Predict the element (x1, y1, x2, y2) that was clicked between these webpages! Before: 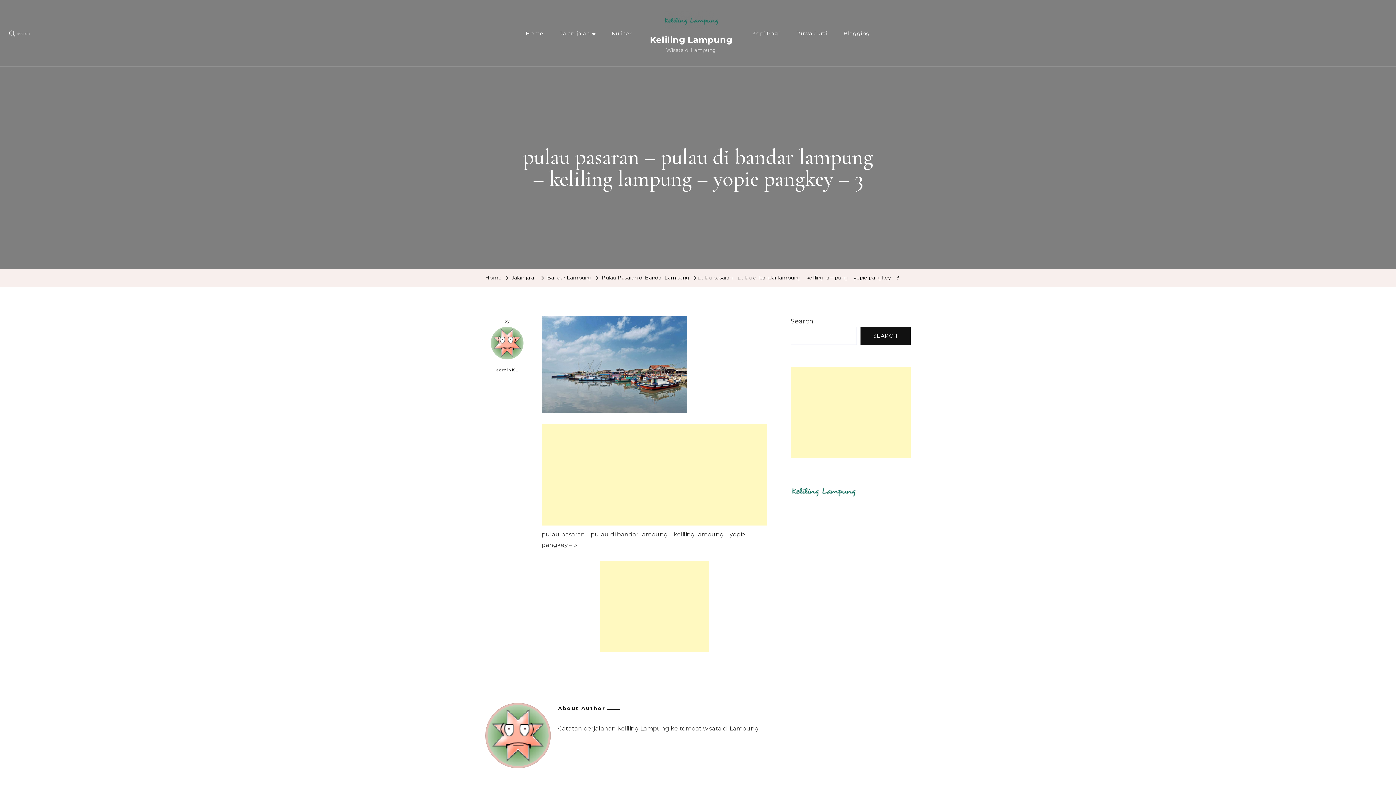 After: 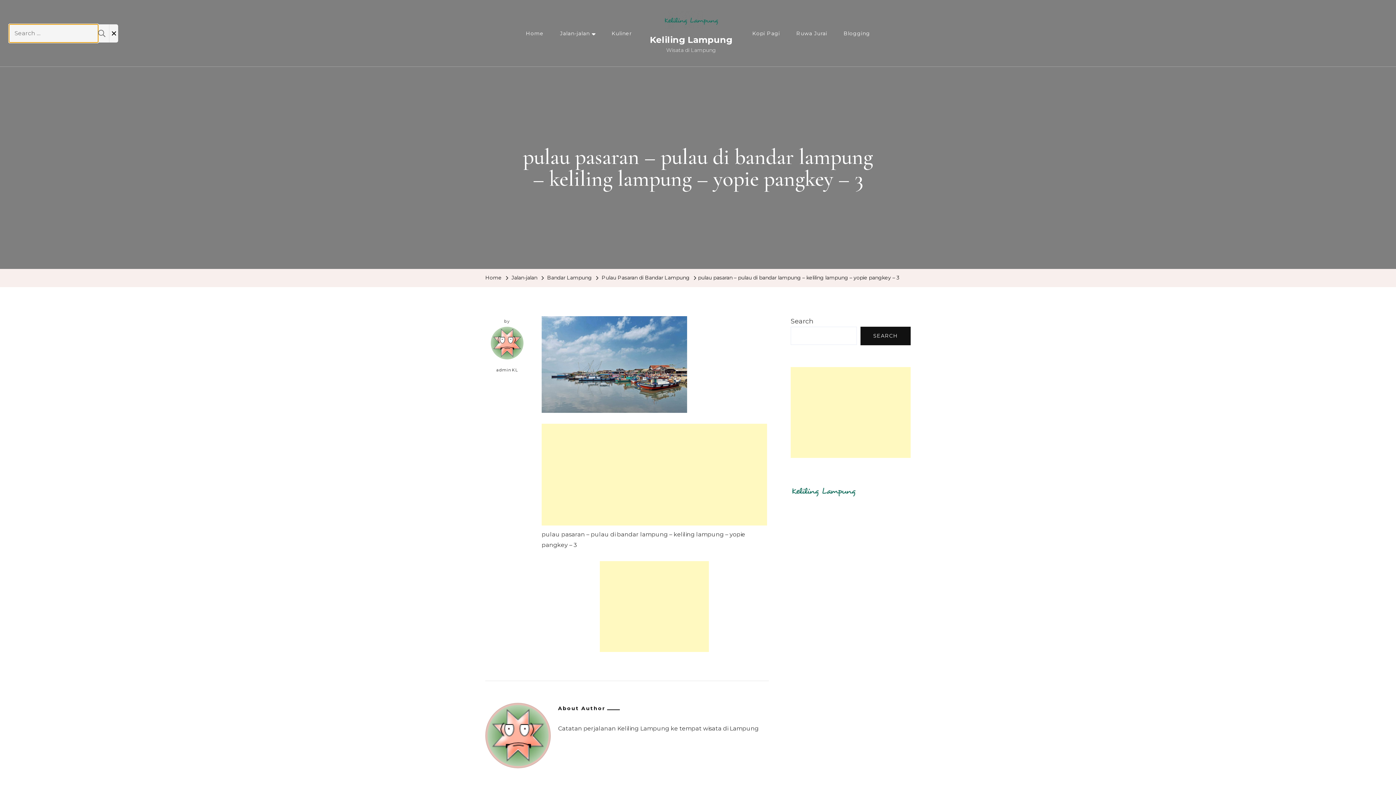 Action: label:  Search bbox: (9, 29, 29, 37)